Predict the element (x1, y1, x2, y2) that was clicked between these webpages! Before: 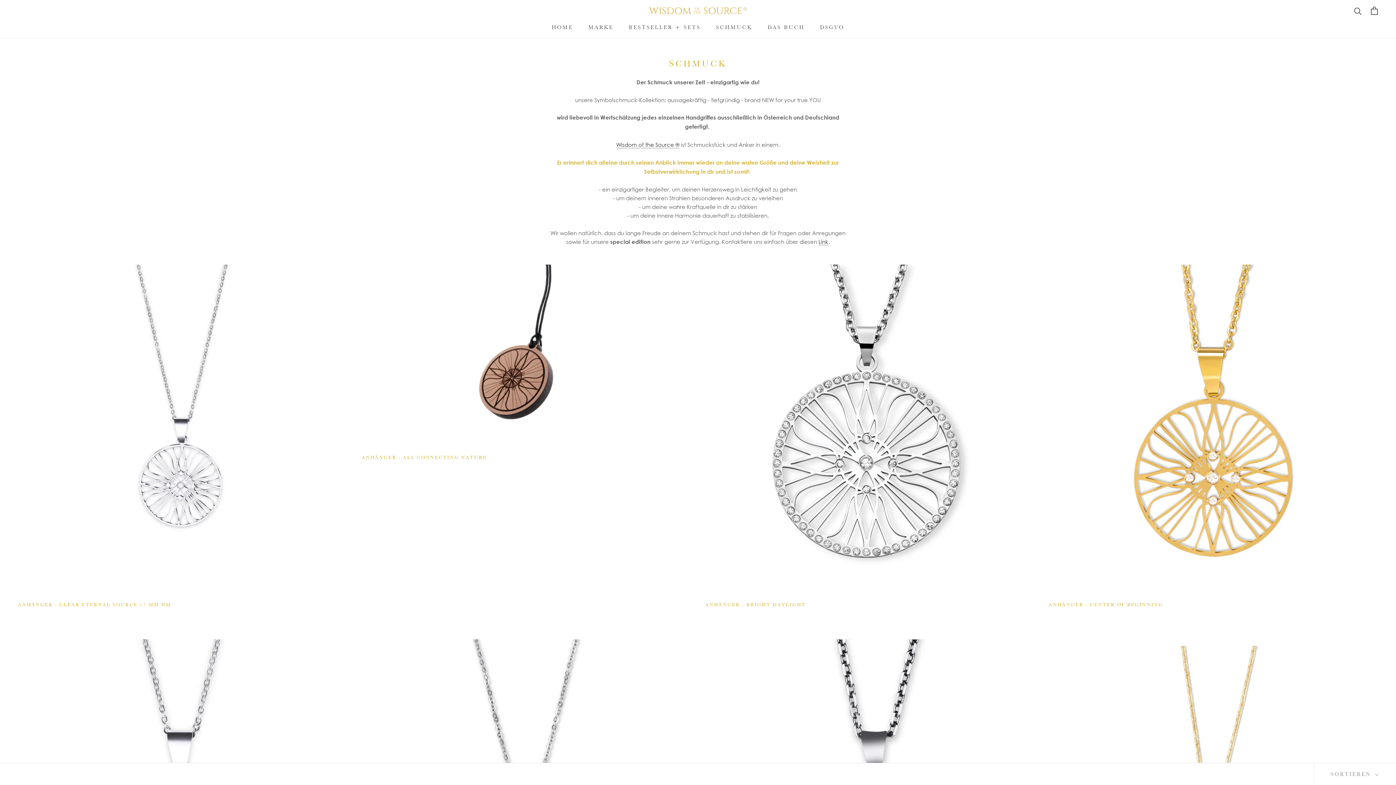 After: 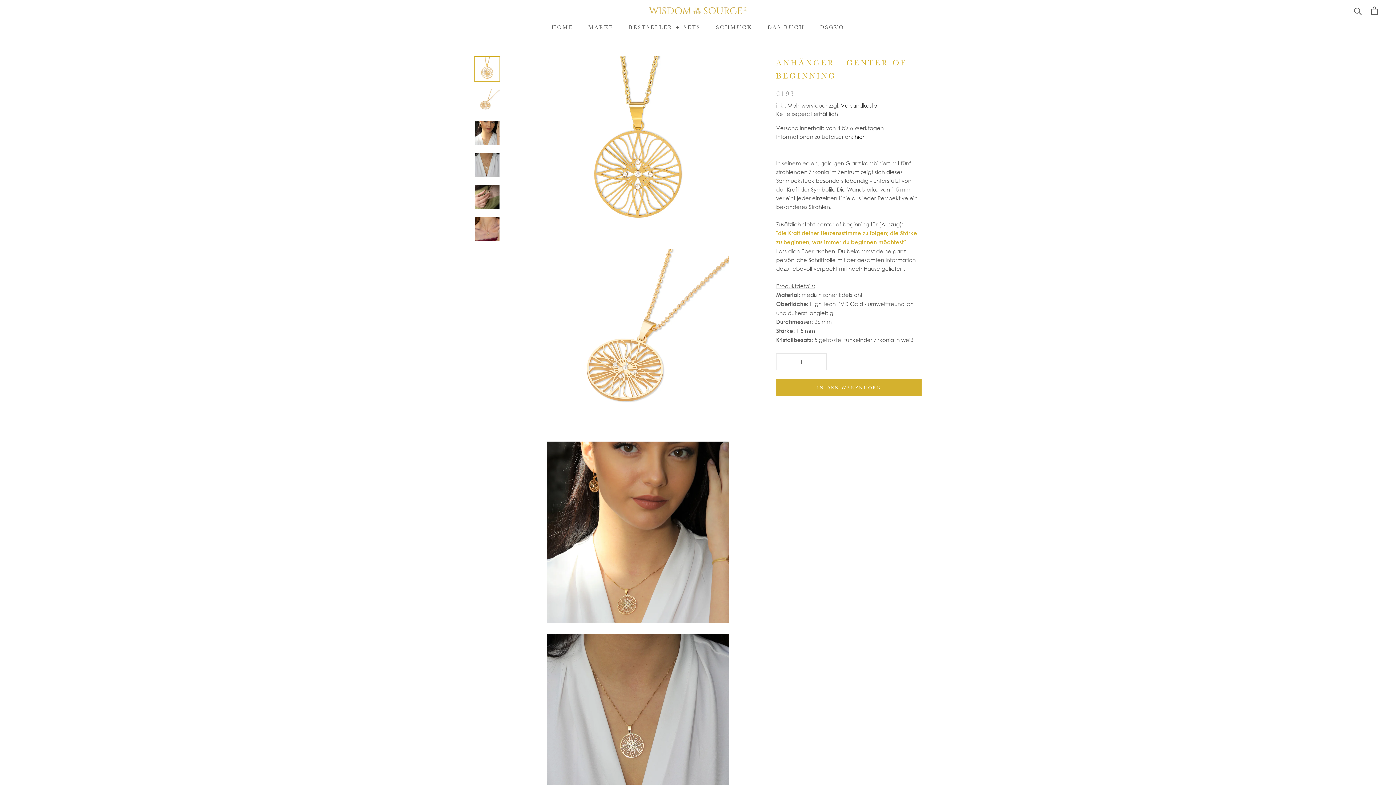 Action: bbox: (1049, 264, 1378, 593)